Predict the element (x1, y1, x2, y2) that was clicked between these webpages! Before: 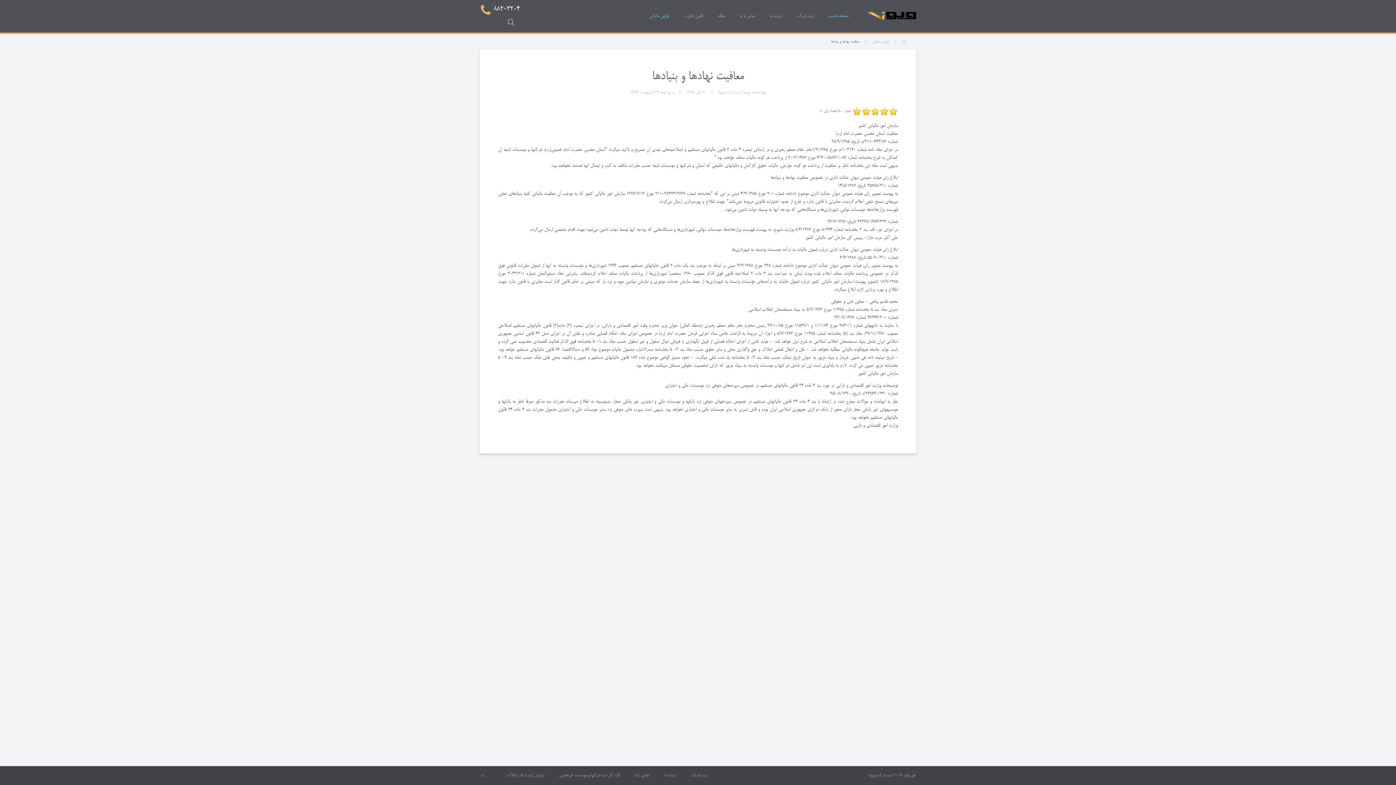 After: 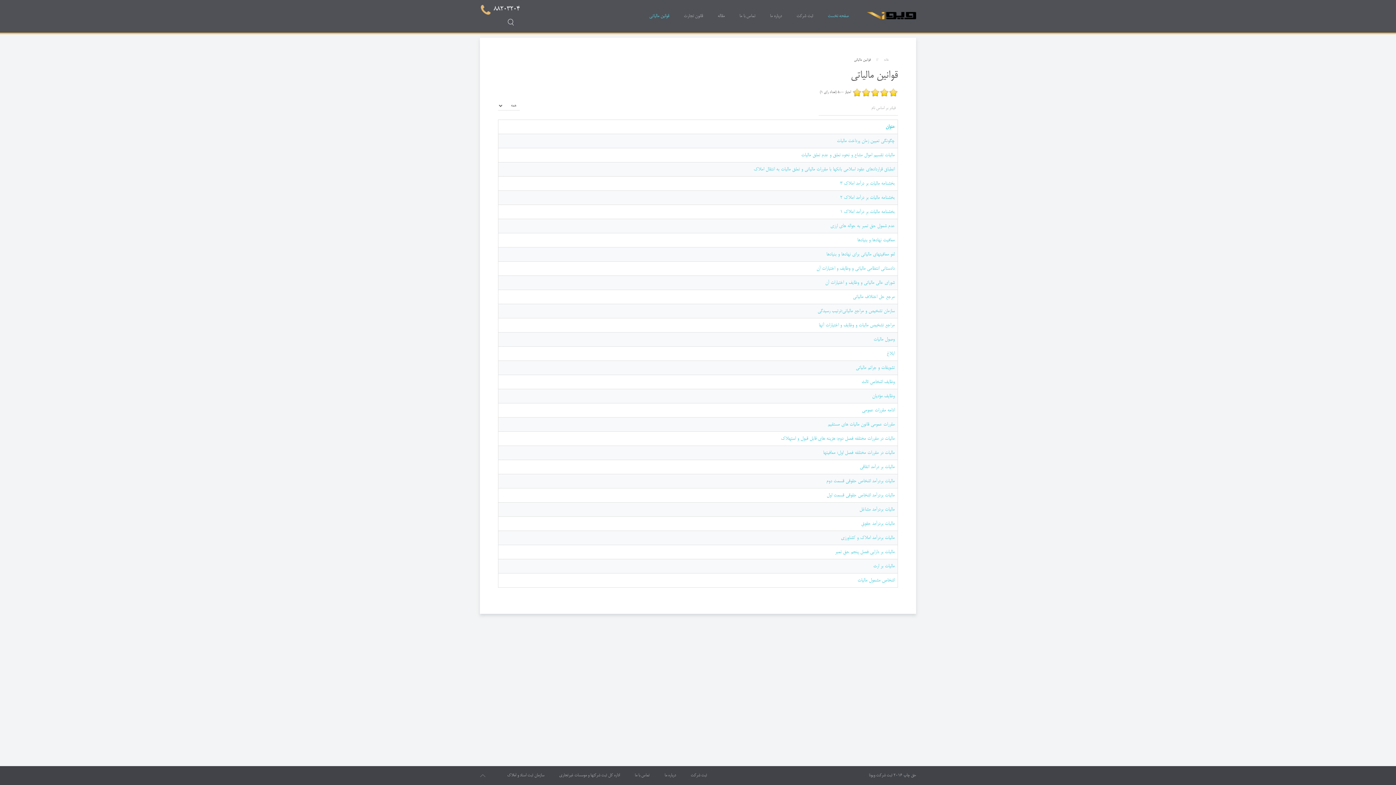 Action: bbox: (642, 0, 676, 32) label: قوانین مالیاتی